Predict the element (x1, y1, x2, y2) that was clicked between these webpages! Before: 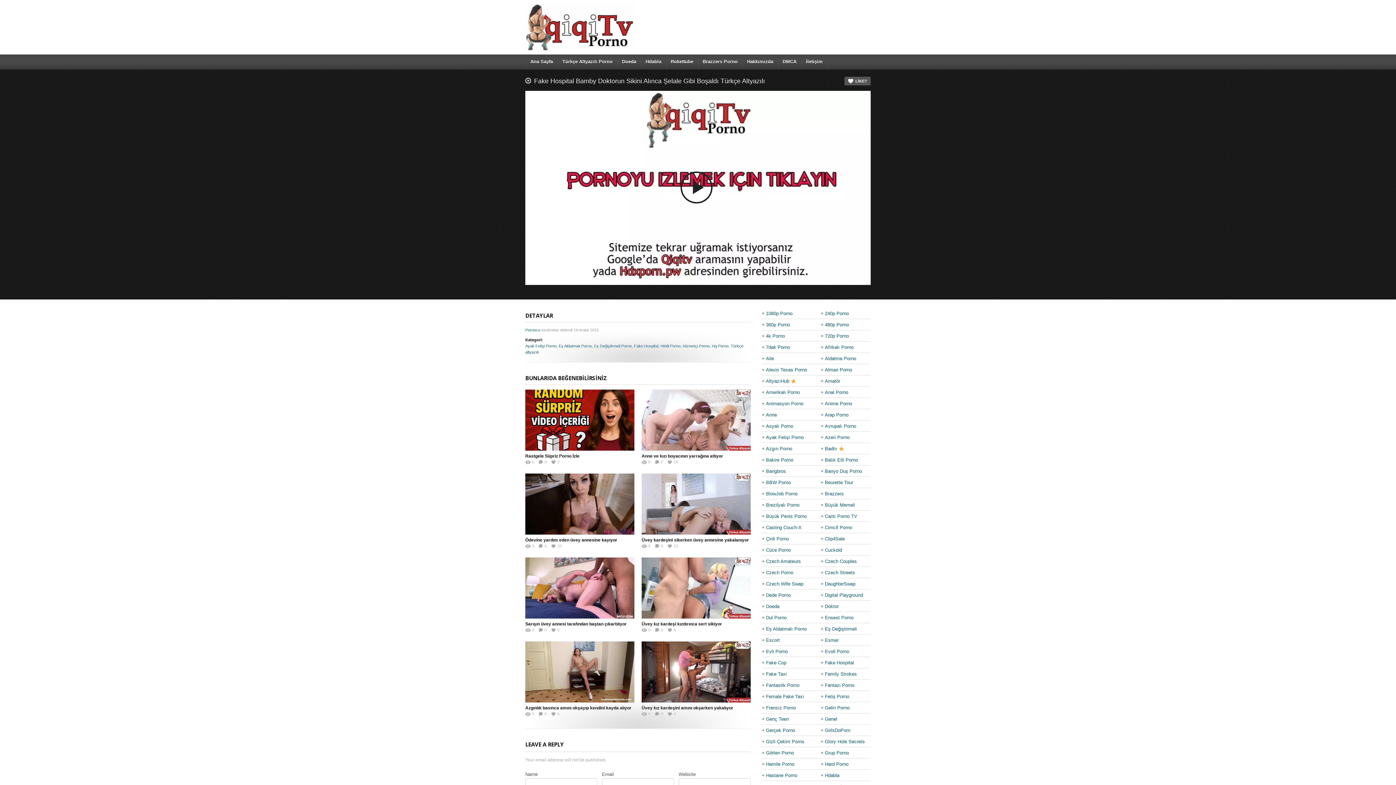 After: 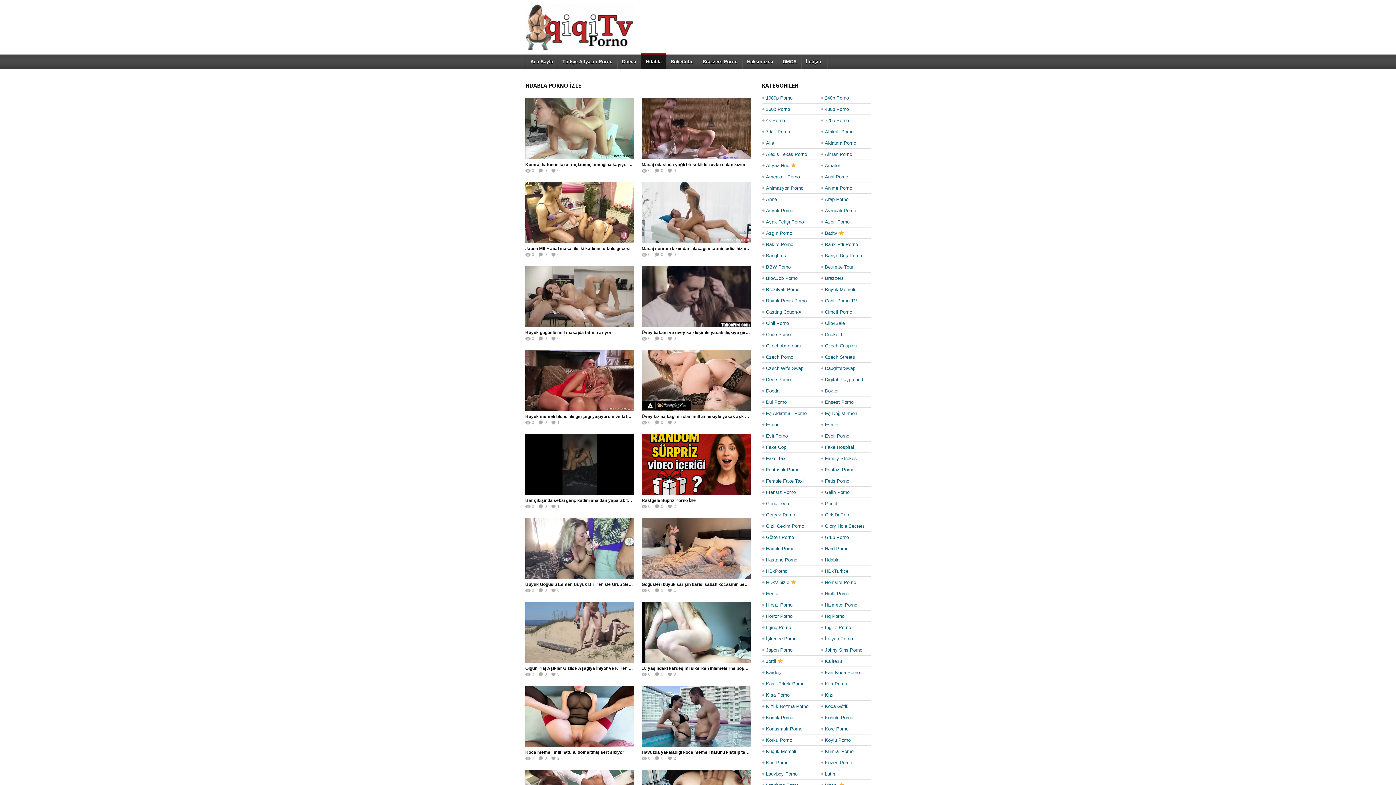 Action: bbox: (825, 770, 839, 781) label: Hdabla